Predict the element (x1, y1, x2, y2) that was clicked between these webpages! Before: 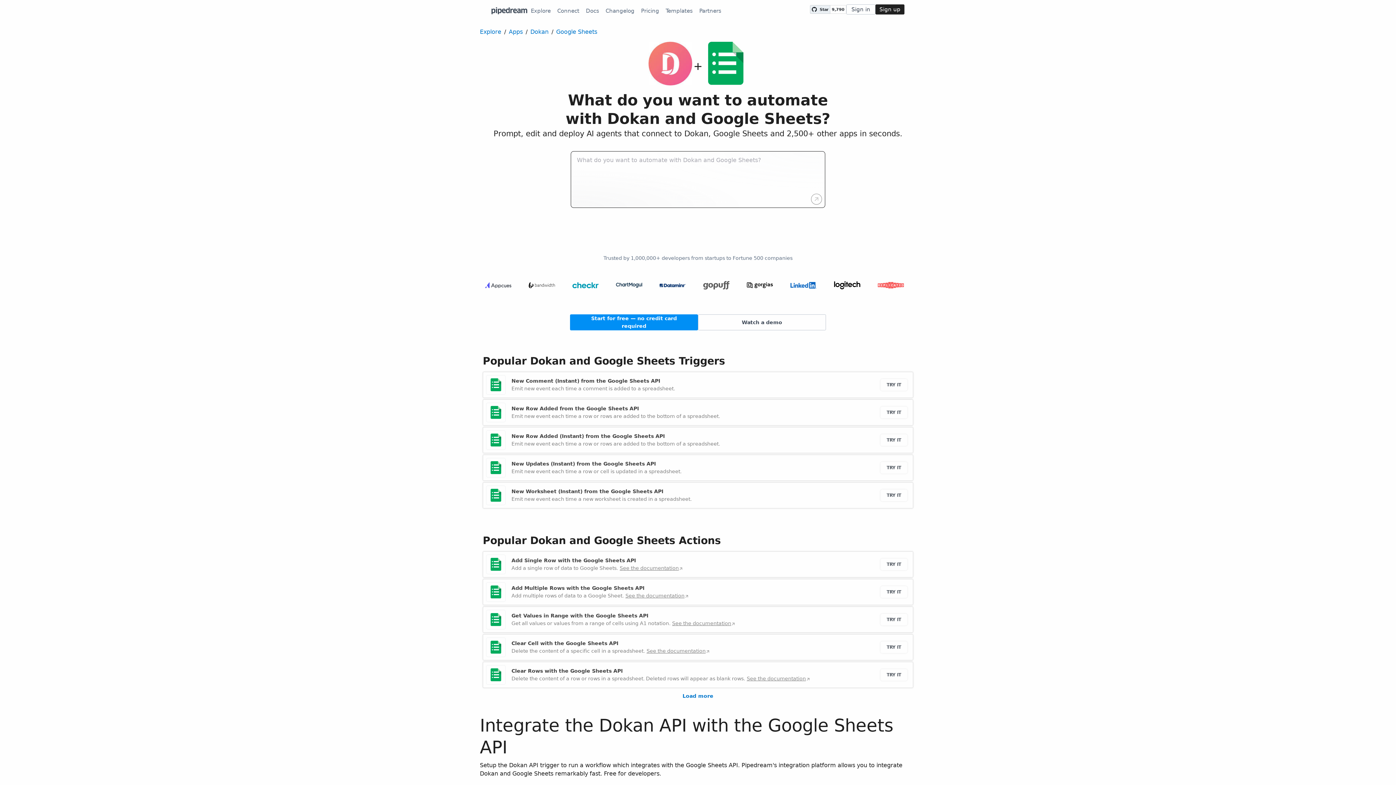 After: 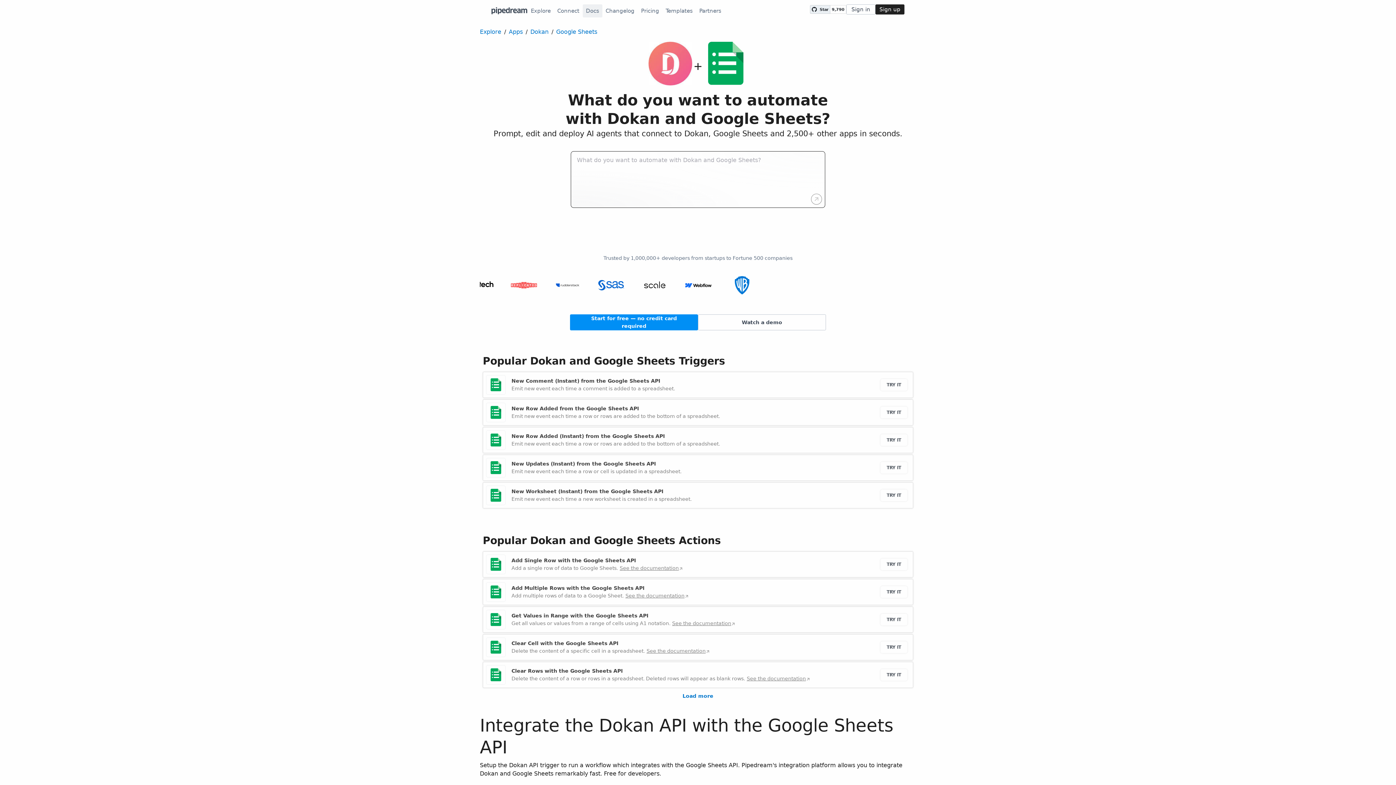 Action: bbox: (582, 4, 602, 17) label: Docs